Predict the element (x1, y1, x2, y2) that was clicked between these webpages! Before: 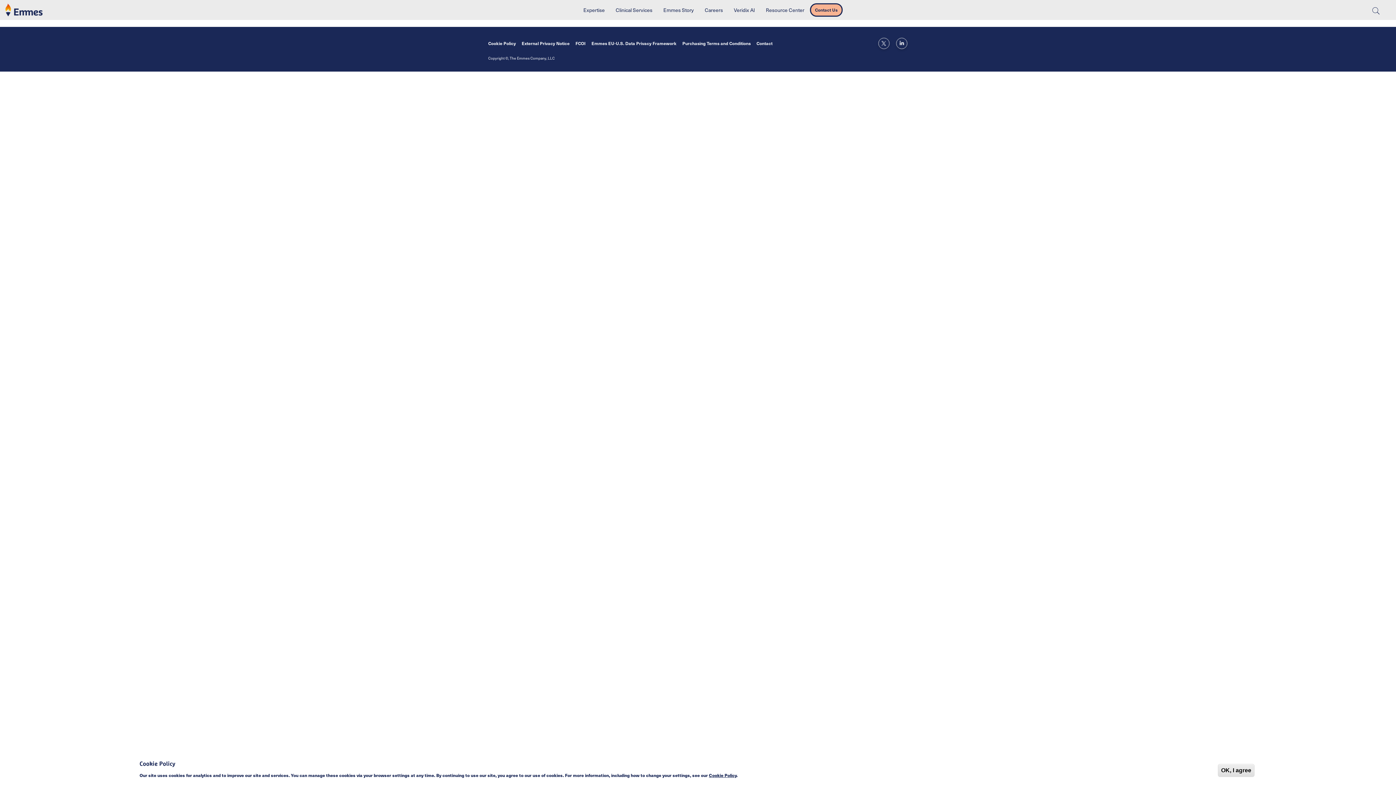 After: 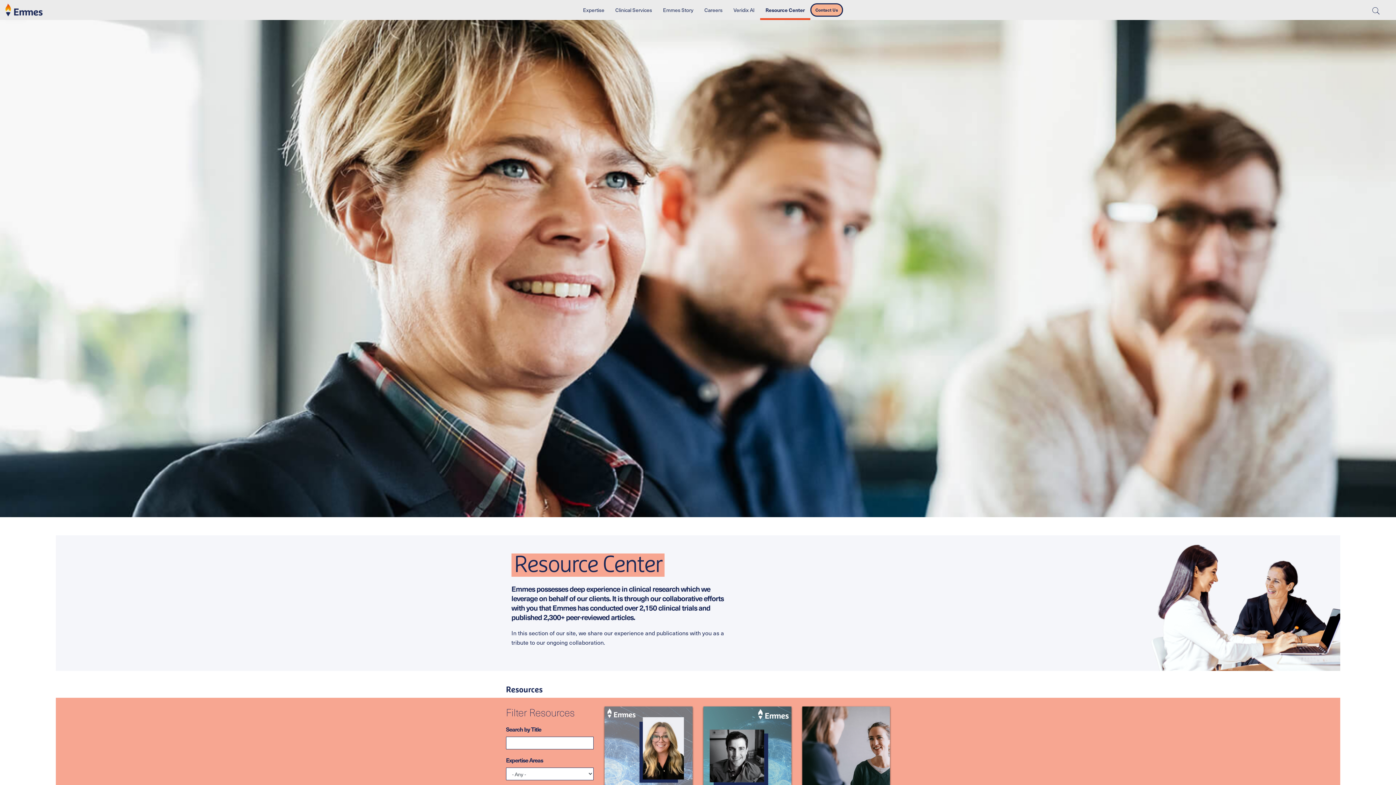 Action: bbox: (760, 0, 810, 20) label: Resource Center